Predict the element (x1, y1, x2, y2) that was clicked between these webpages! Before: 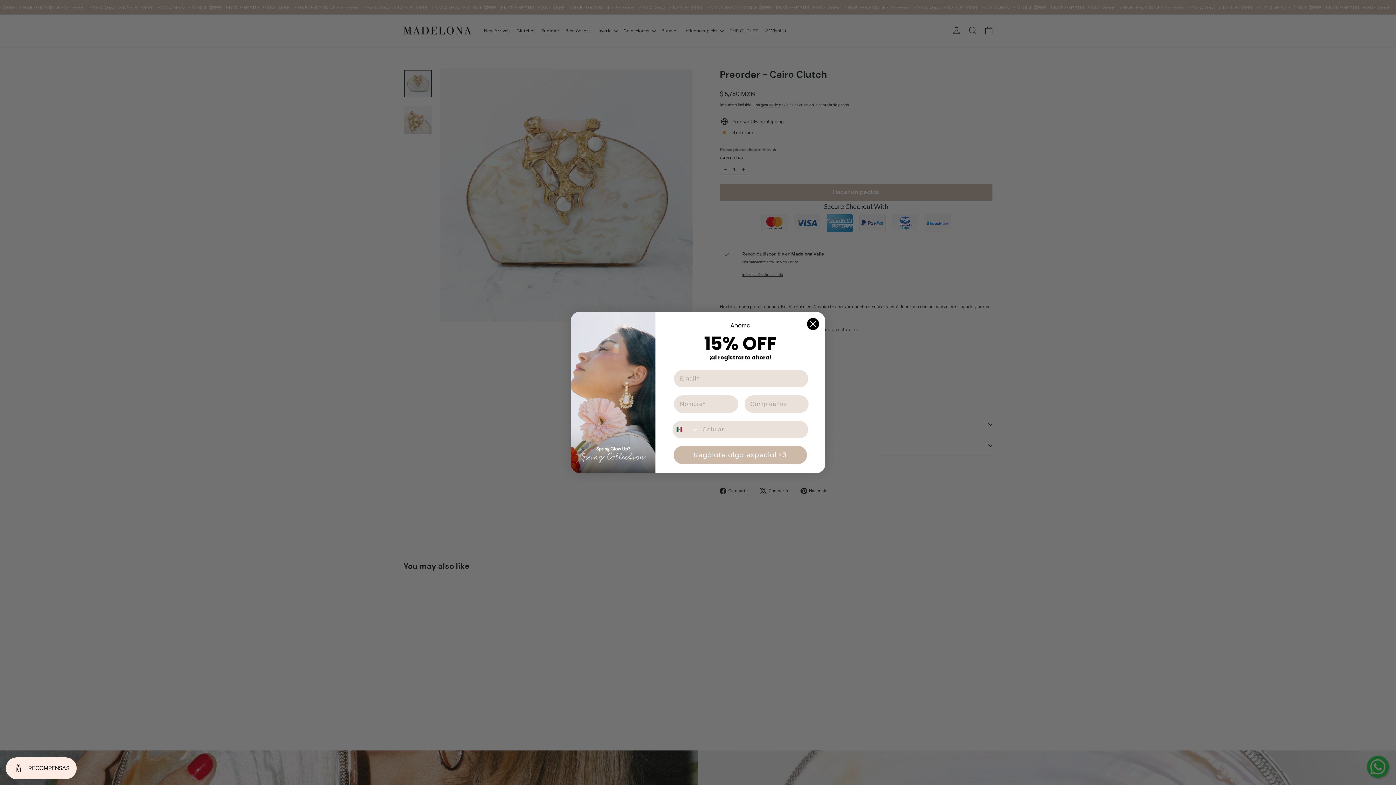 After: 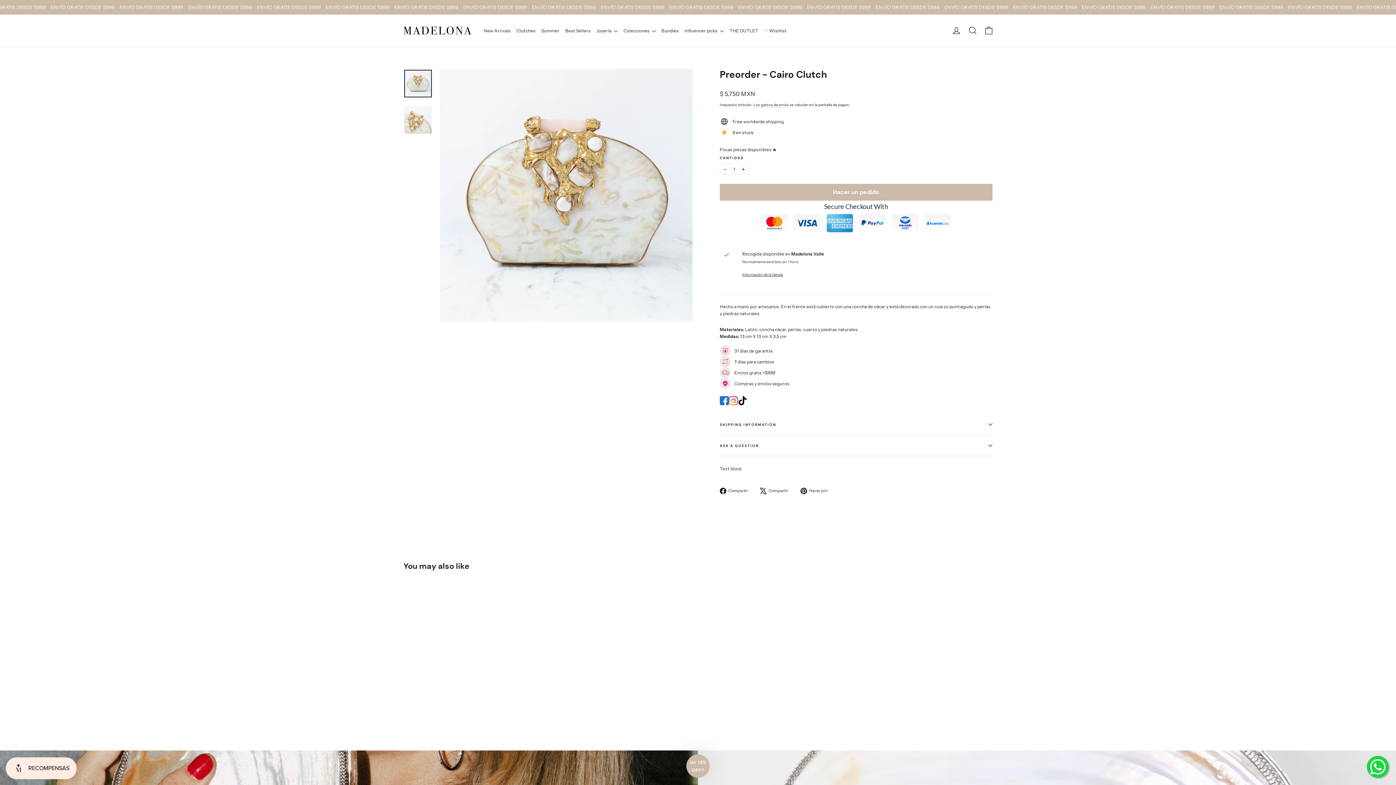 Action: label: Close dialog bbox: (806, 317, 819, 330)